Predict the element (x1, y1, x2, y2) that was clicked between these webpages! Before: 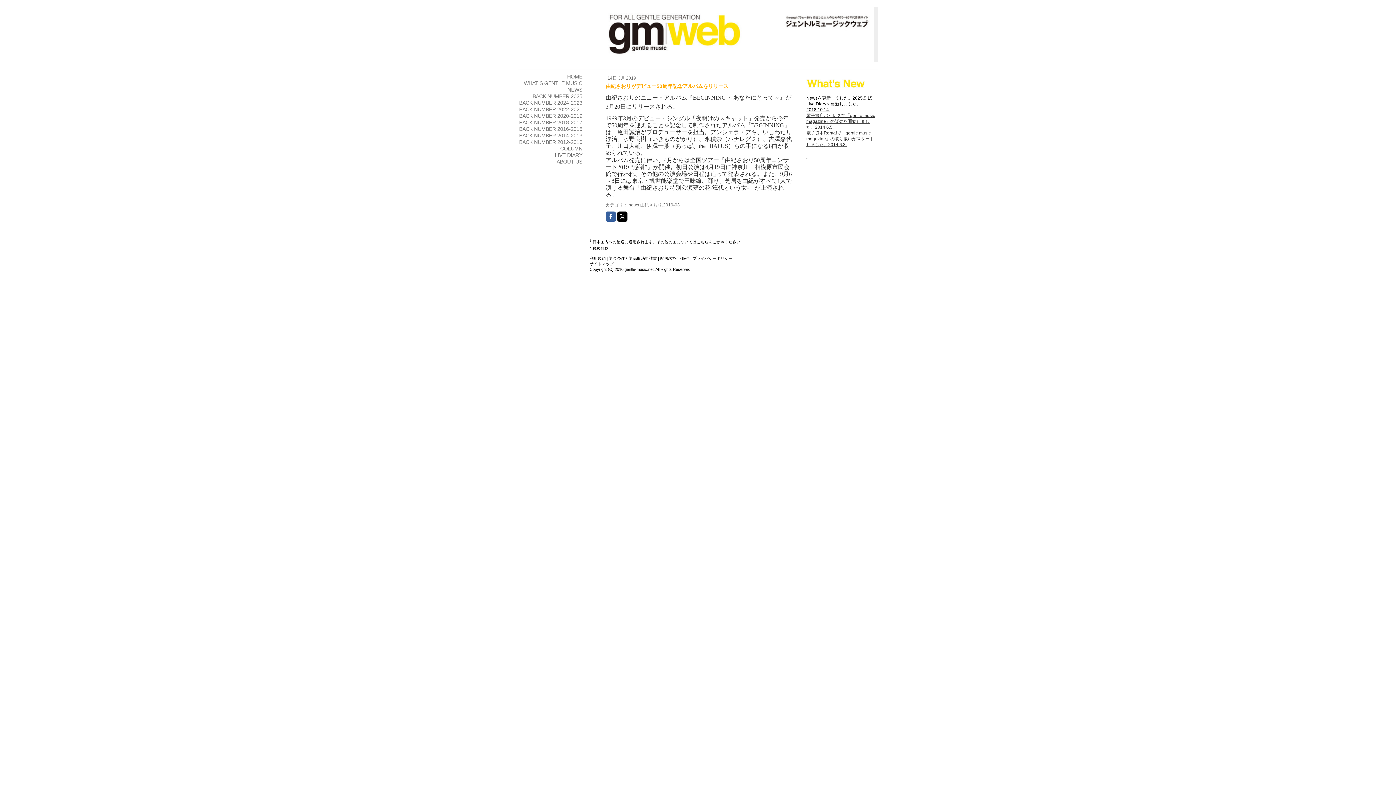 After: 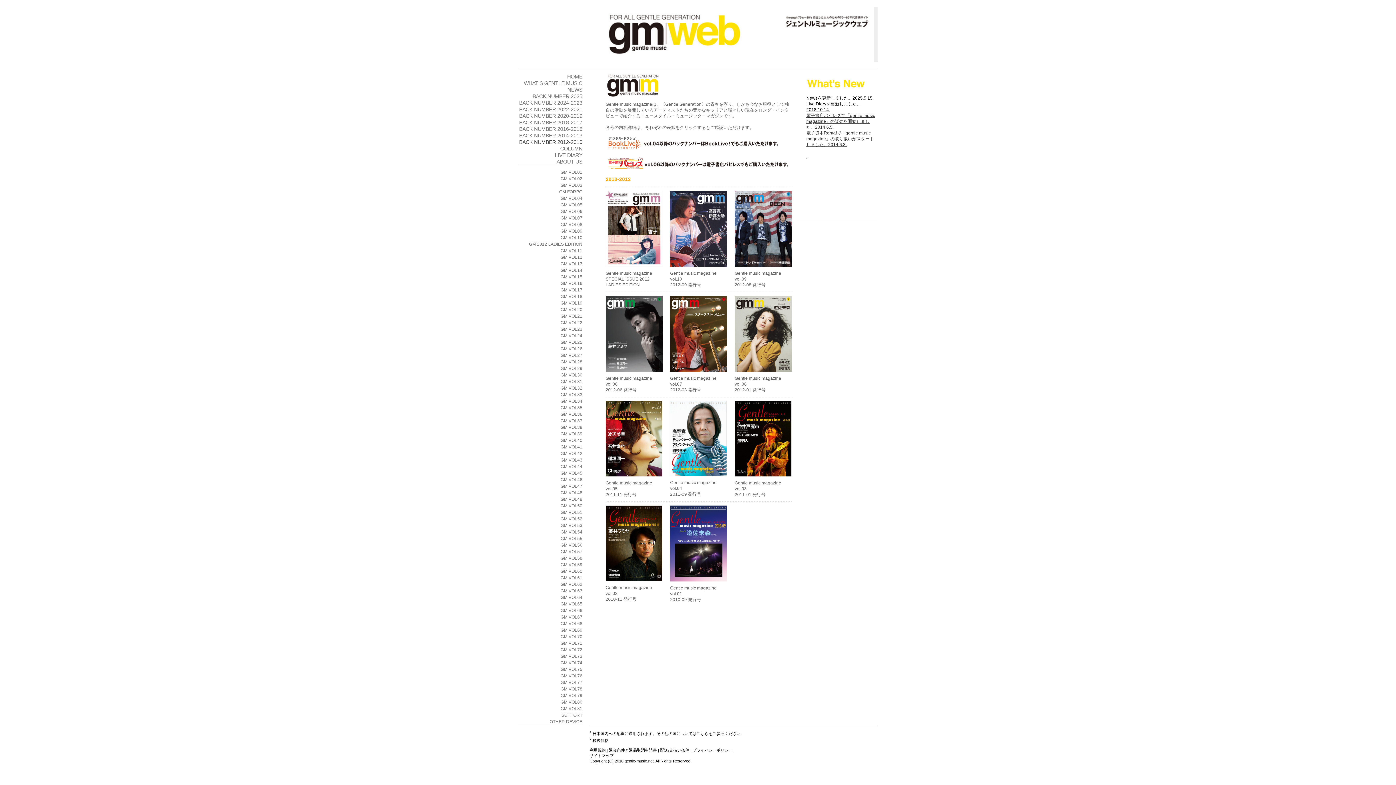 Action: label: BACK NUMBER 2012-2010 bbox: (518, 138, 582, 145)